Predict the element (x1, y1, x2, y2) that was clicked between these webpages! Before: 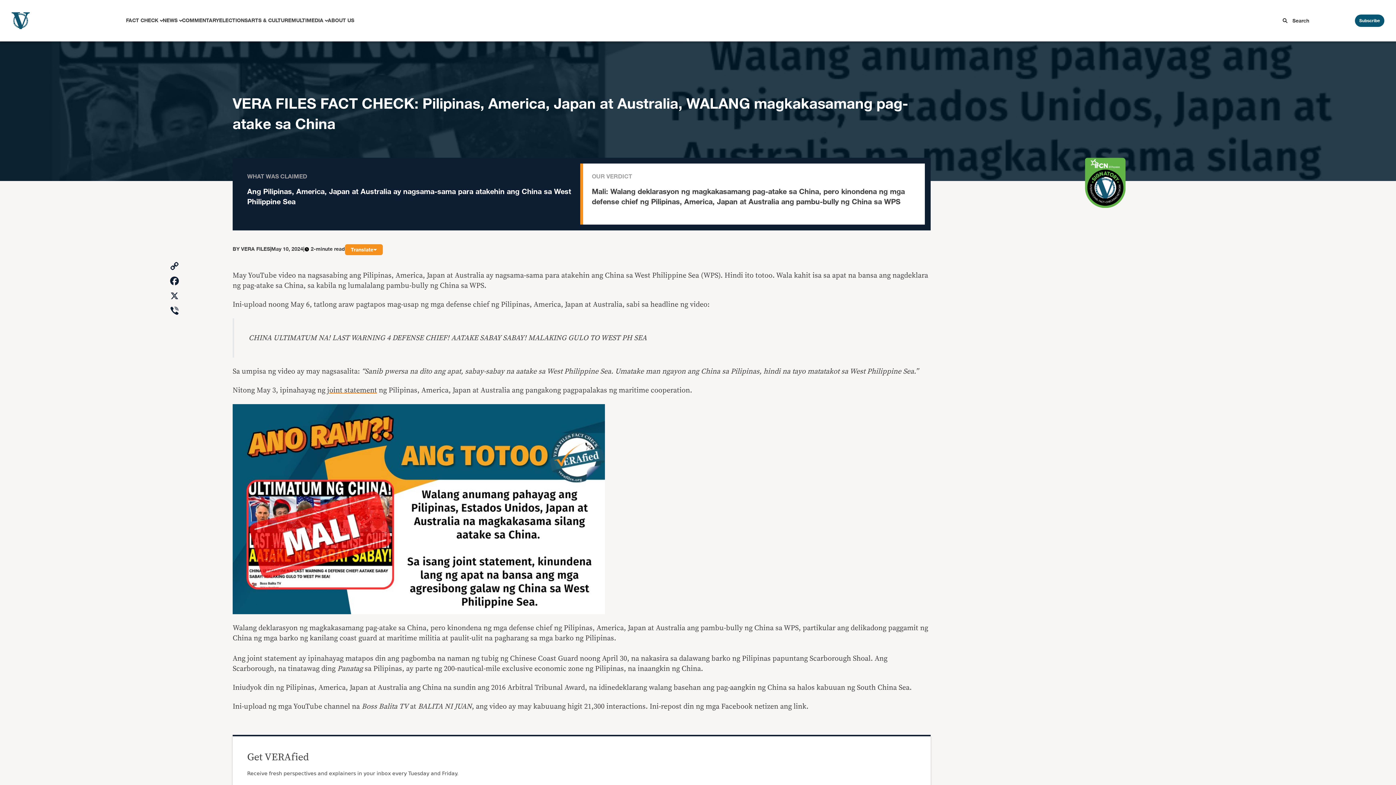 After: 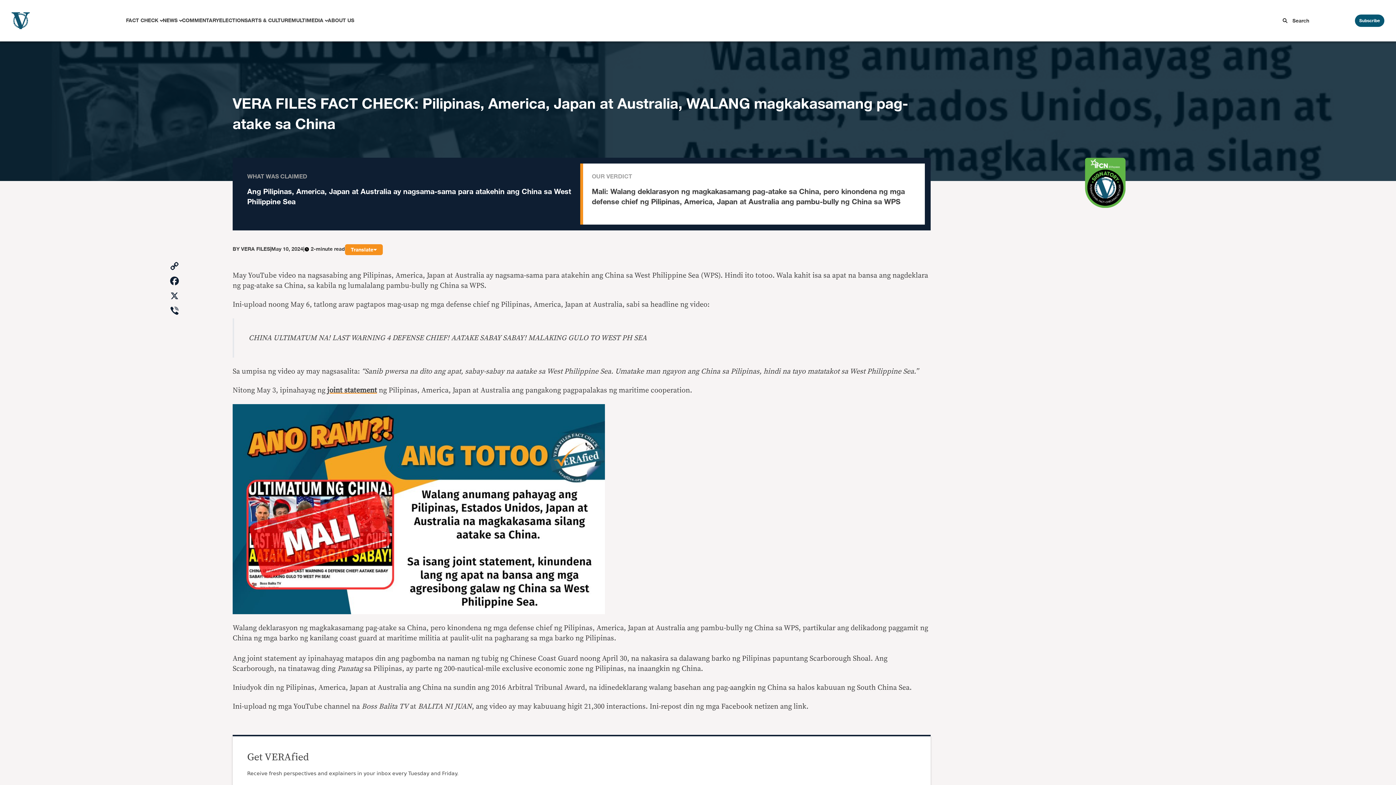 Action: bbox: (327, 386, 377, 394) label: joint statement